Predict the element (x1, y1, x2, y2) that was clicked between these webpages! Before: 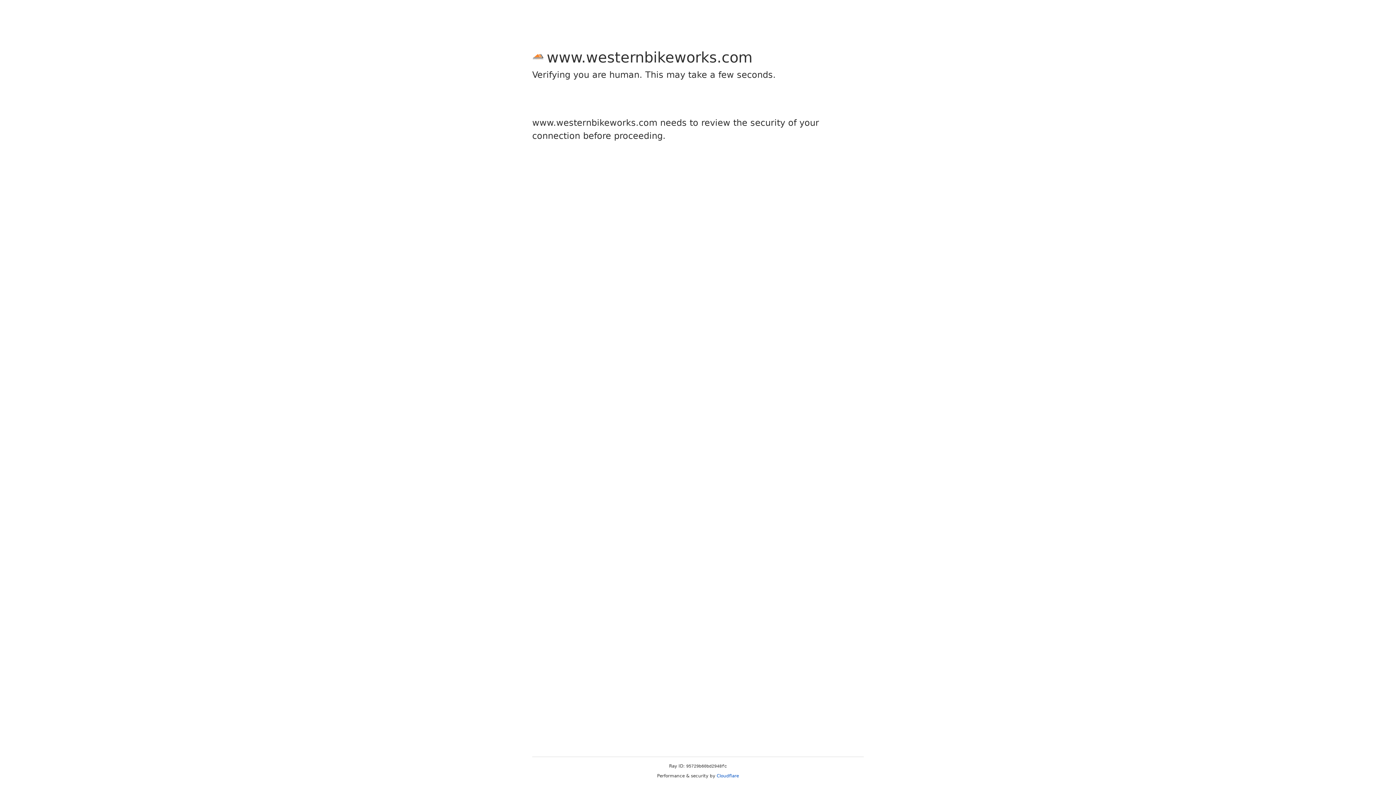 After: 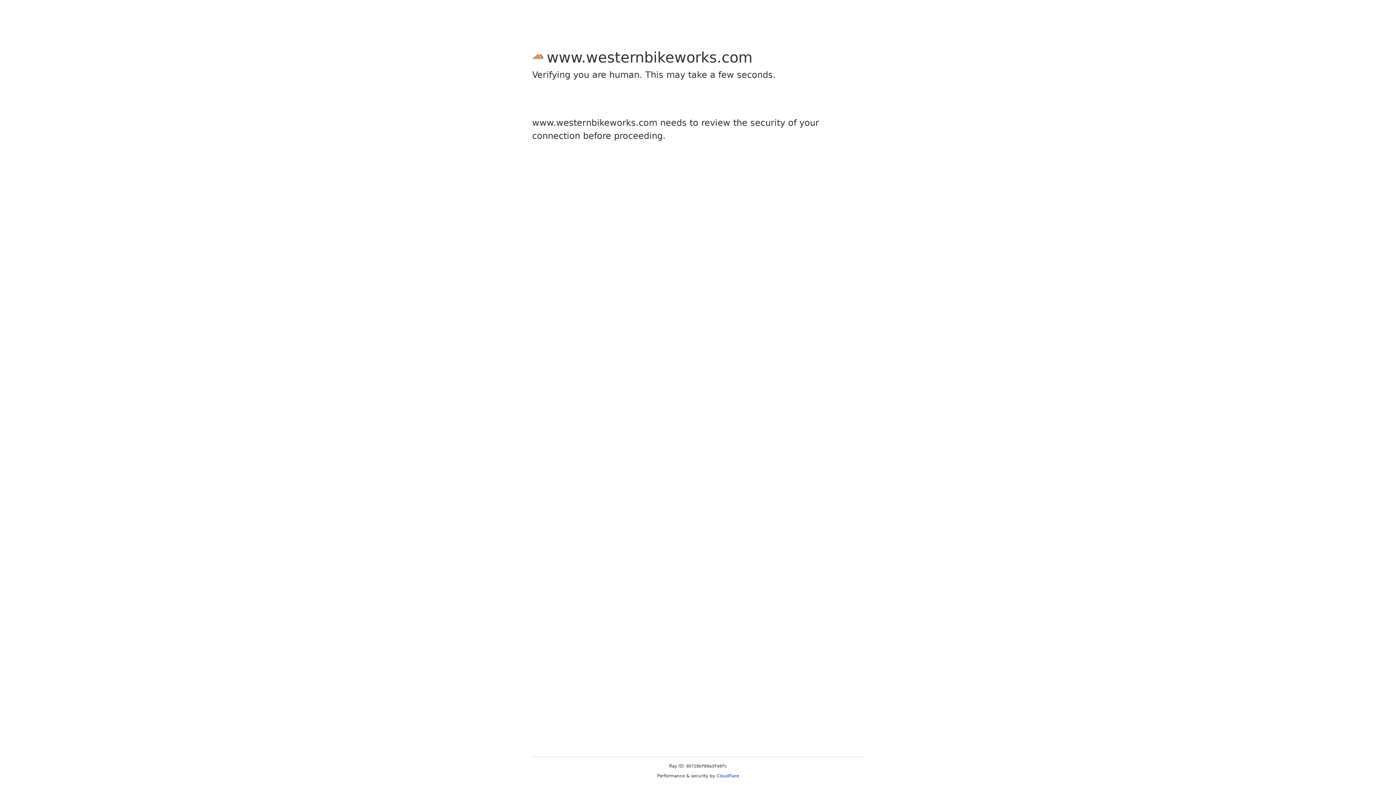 Action: label: Cloudflare bbox: (716, 773, 739, 778)